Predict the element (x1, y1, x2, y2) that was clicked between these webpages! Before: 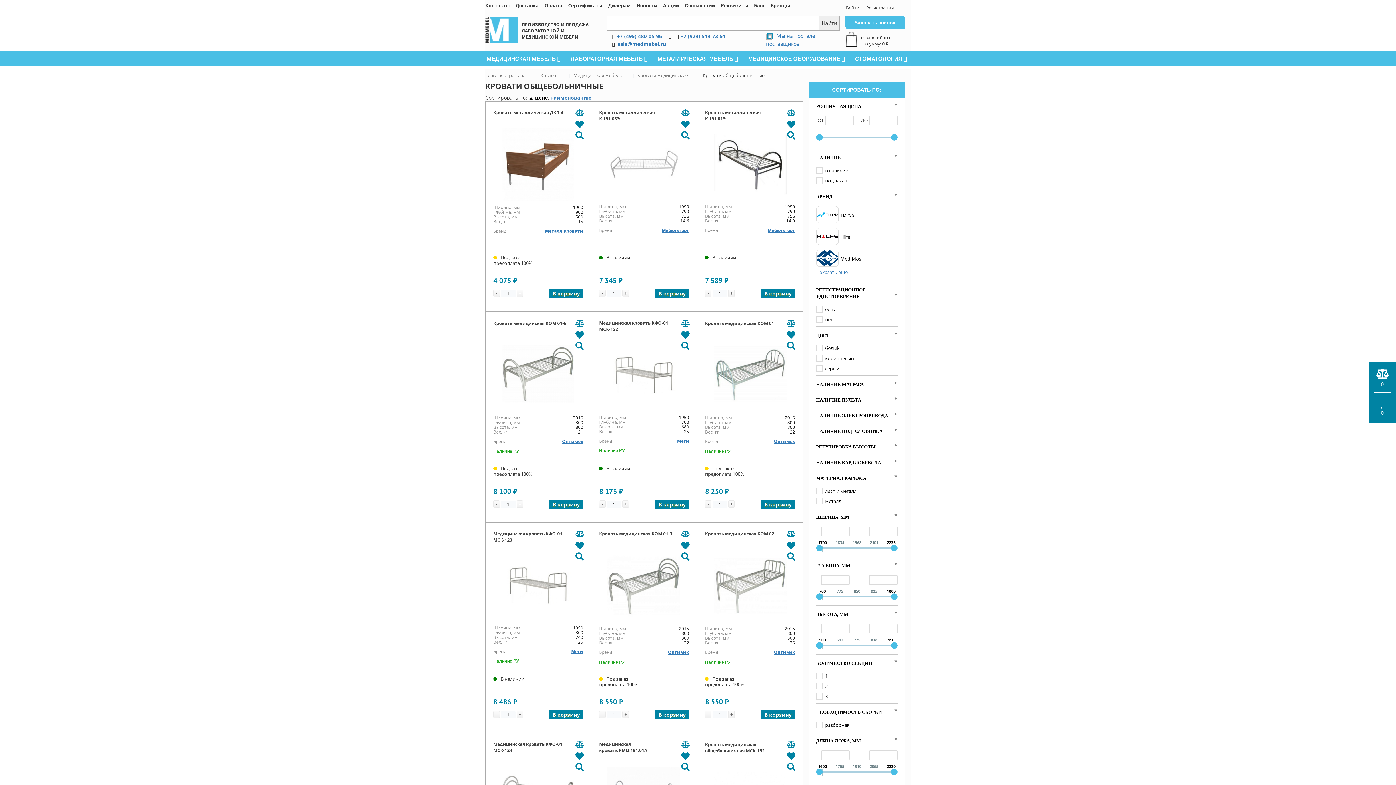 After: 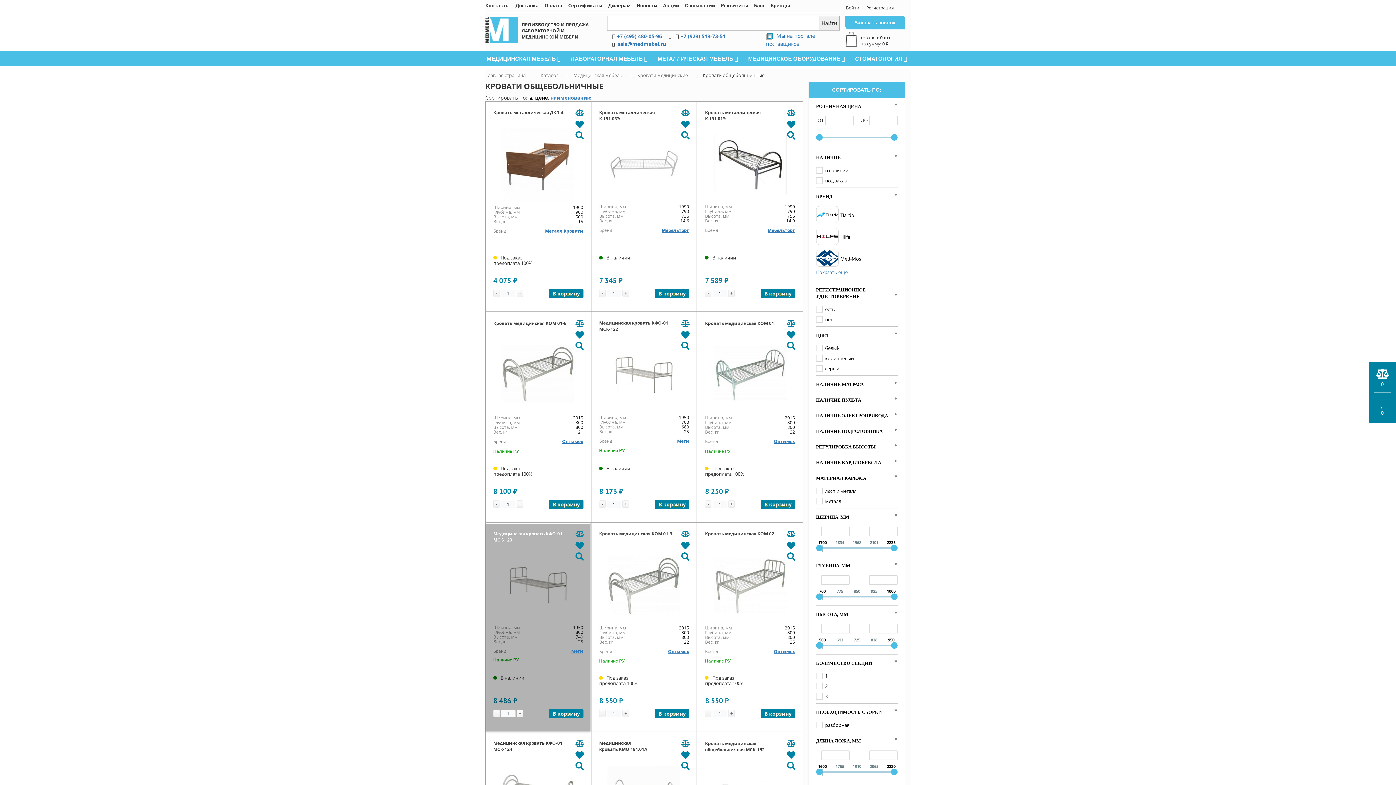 Action: bbox: (575, 550, 583, 562)